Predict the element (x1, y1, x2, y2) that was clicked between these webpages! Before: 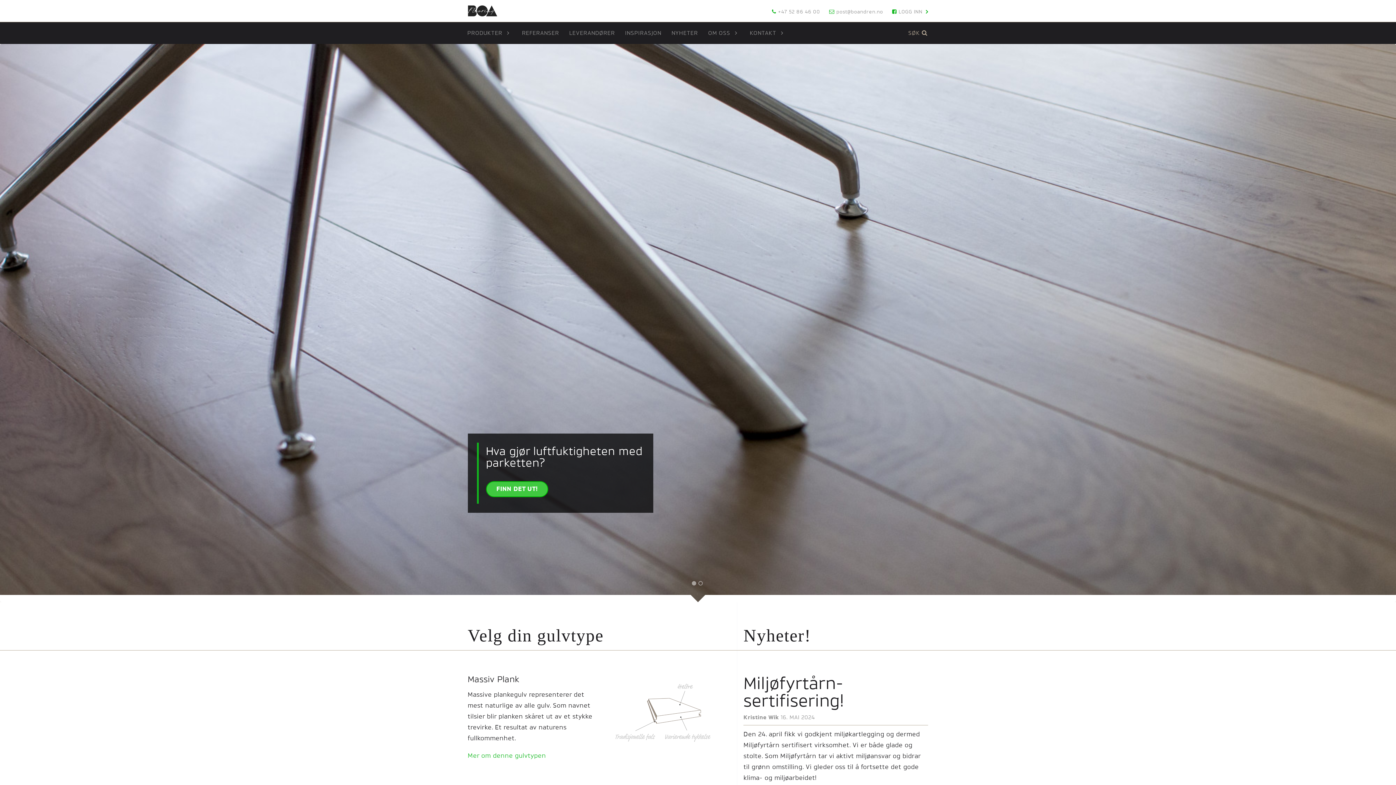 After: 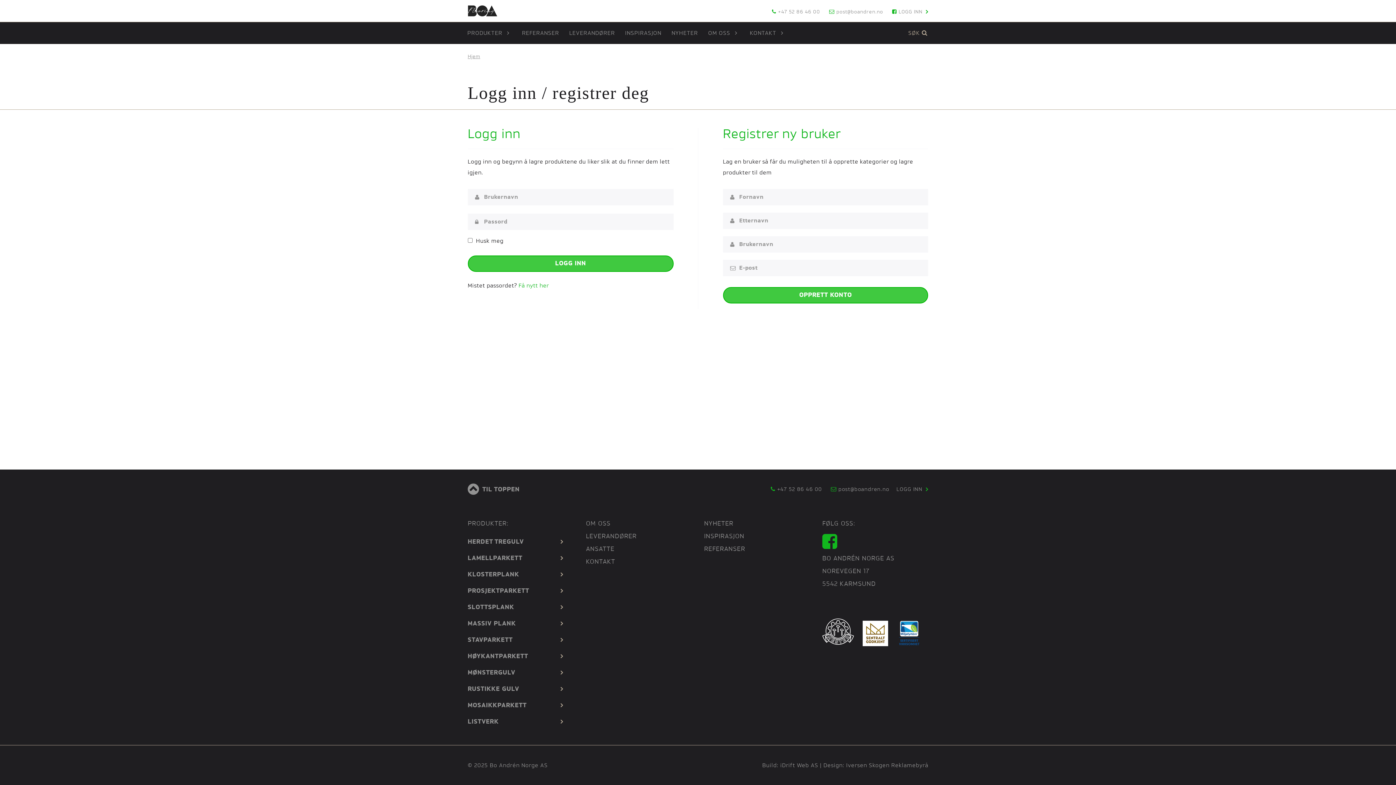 Action: label: LOGG INN bbox: (898, 9, 922, 14)